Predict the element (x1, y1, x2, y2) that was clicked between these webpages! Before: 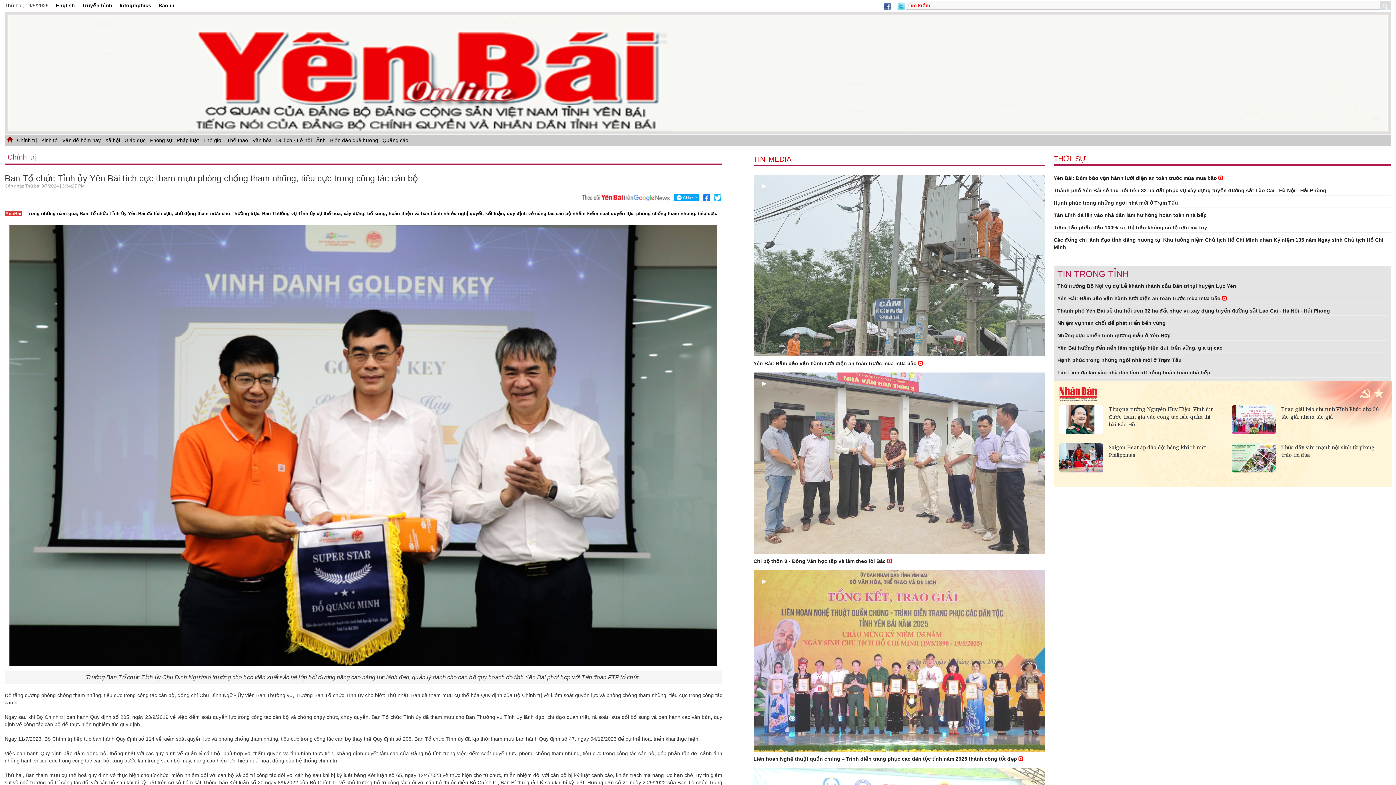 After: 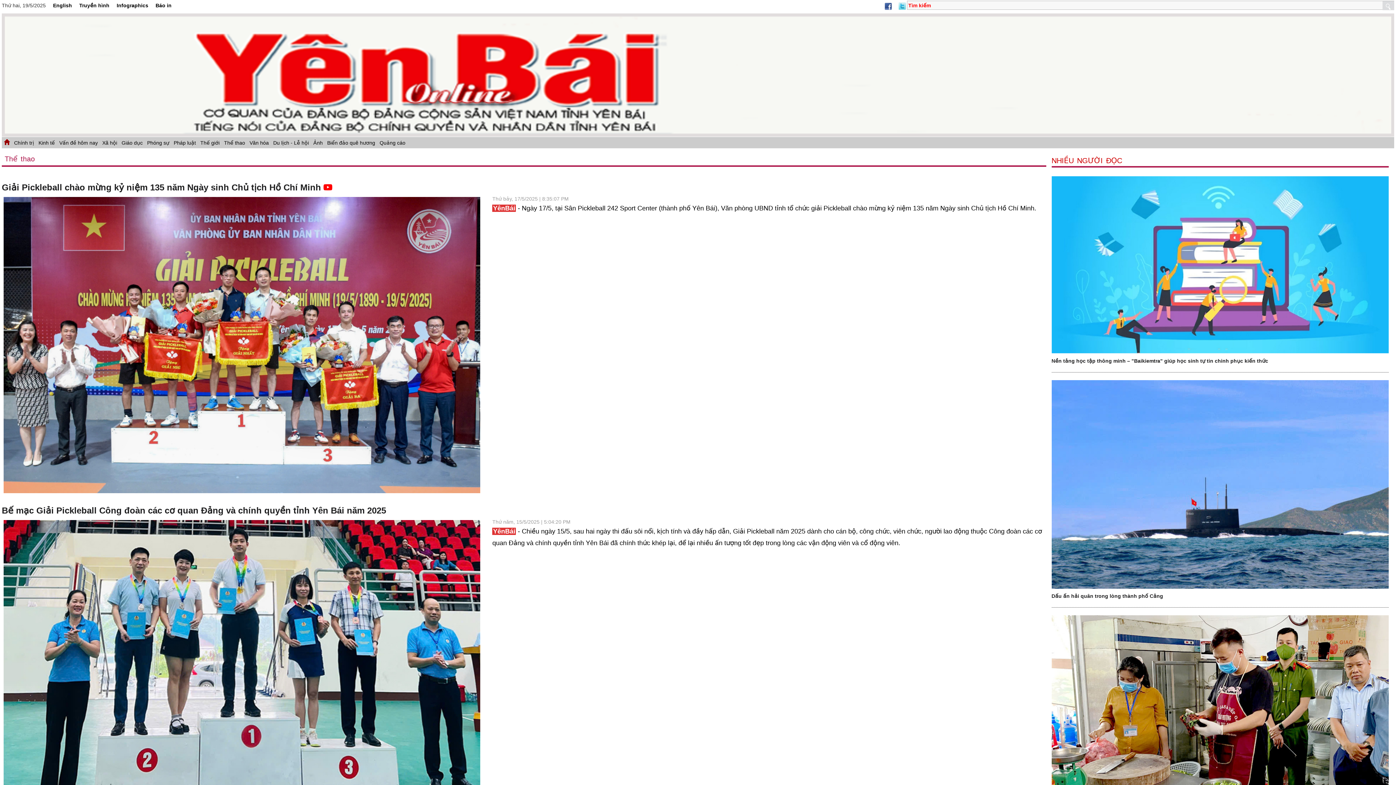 Action: label: Thể thao bbox: (224, 134, 250, 146)